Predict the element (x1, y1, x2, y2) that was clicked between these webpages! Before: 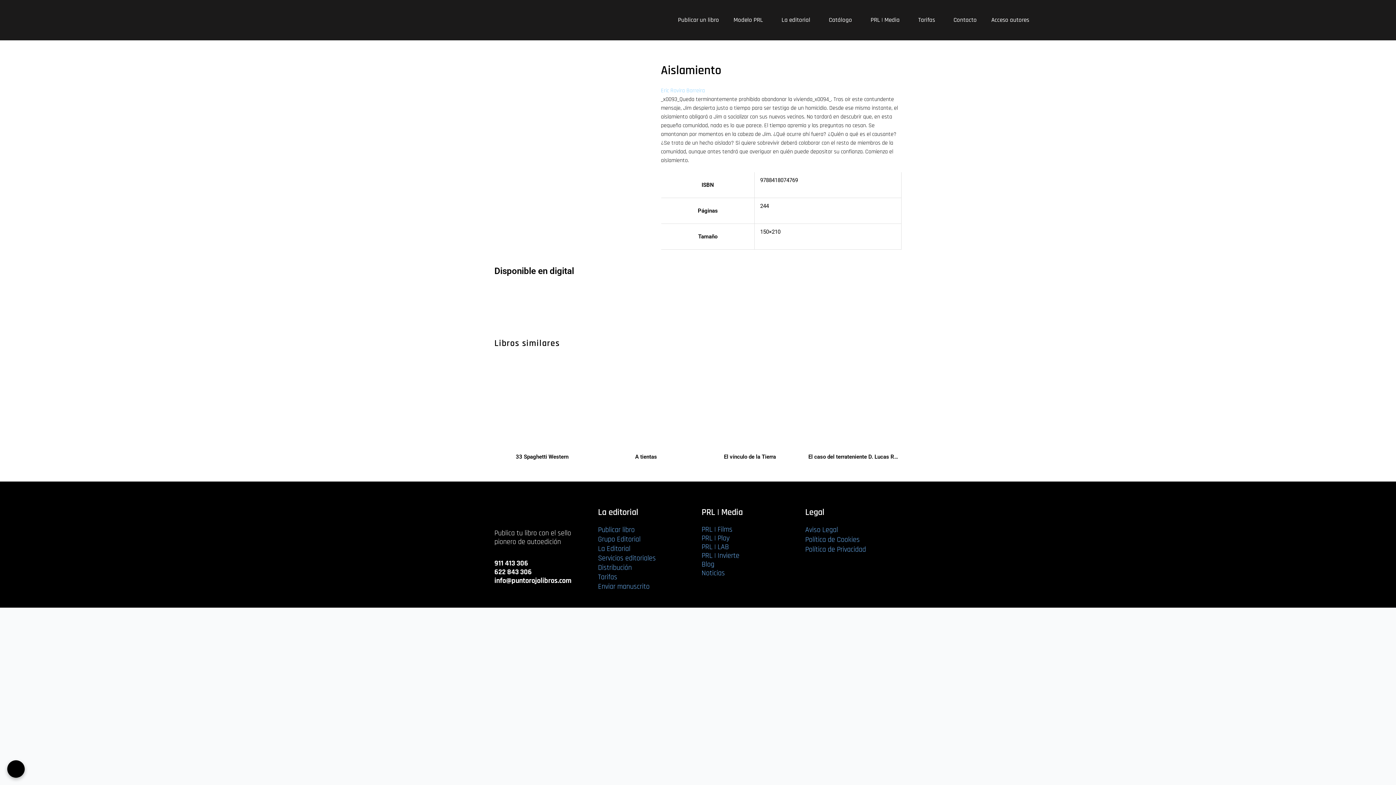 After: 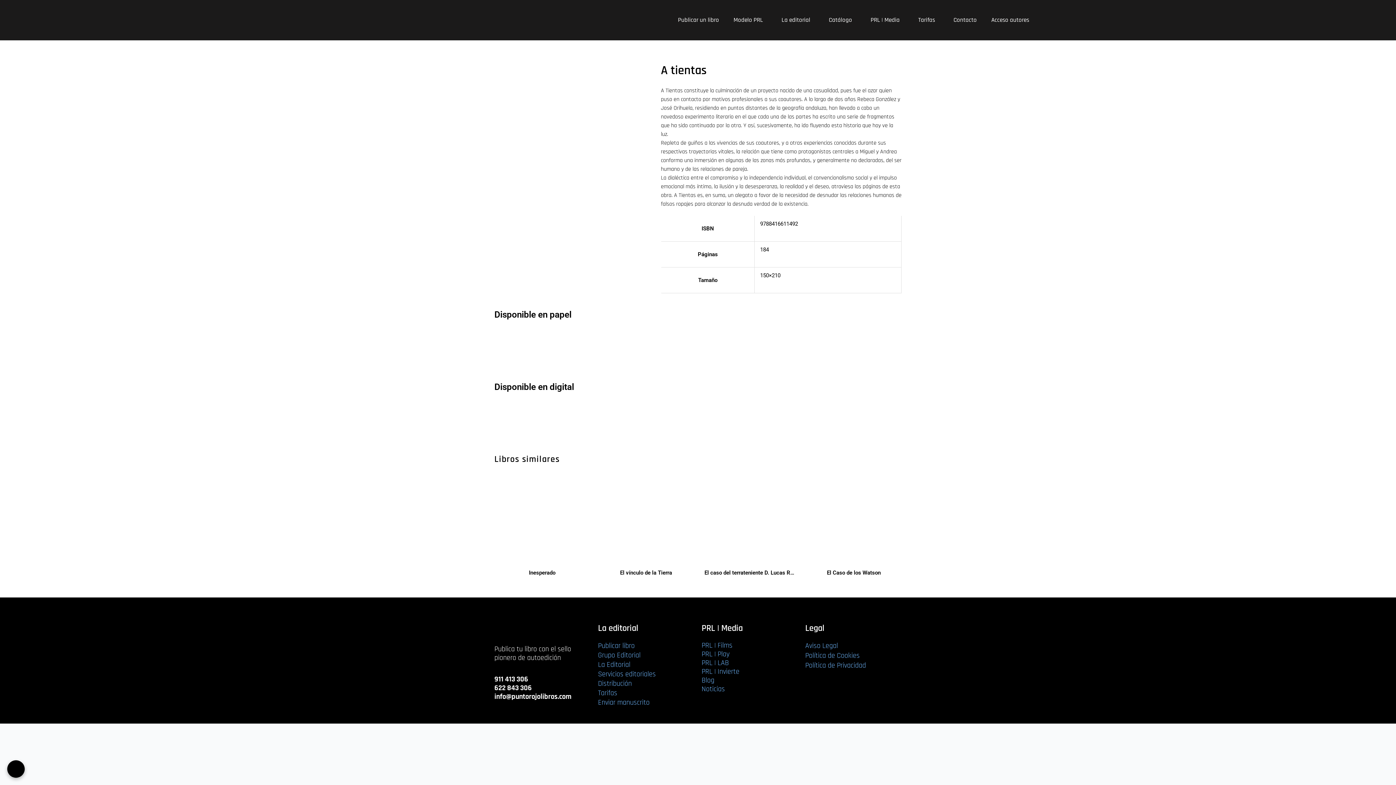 Action: bbox: (598, 356, 694, 453)